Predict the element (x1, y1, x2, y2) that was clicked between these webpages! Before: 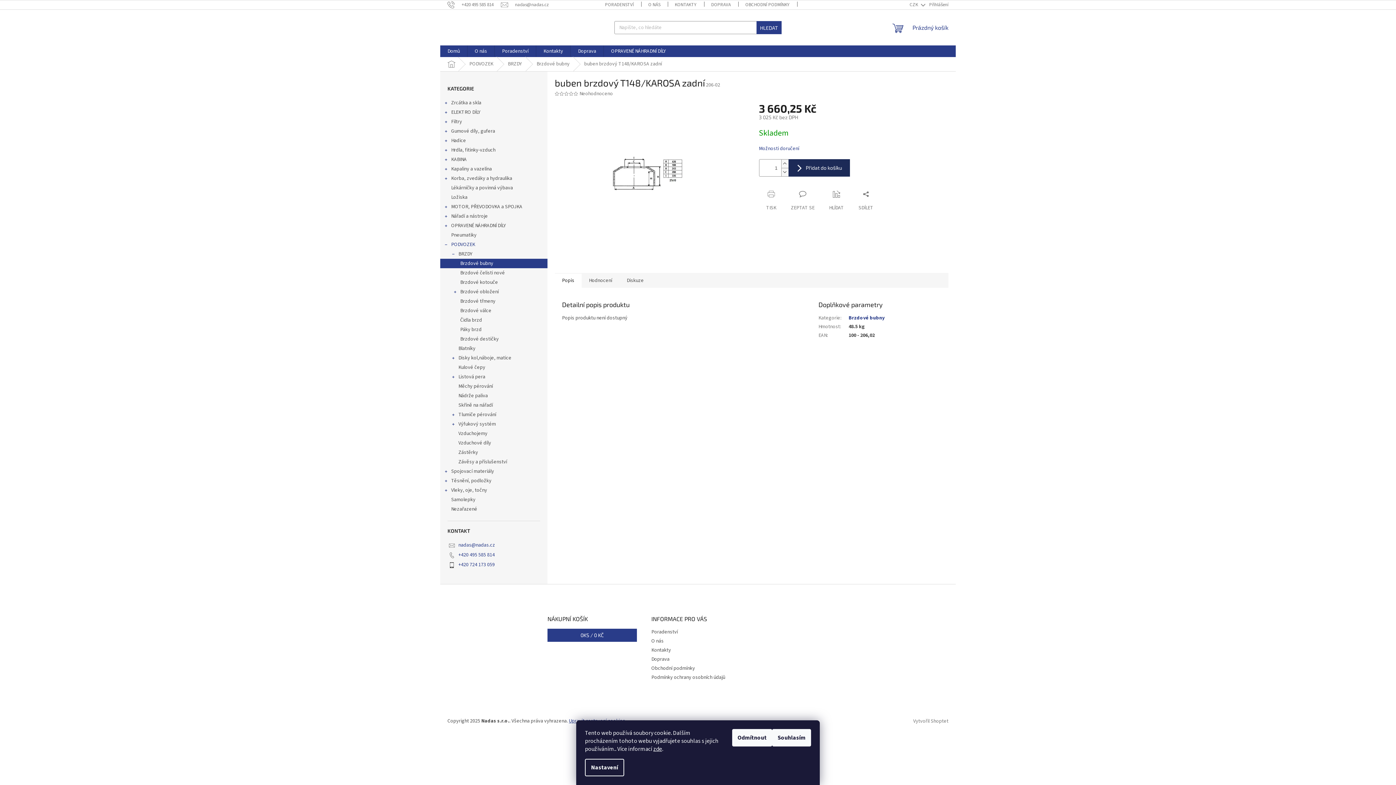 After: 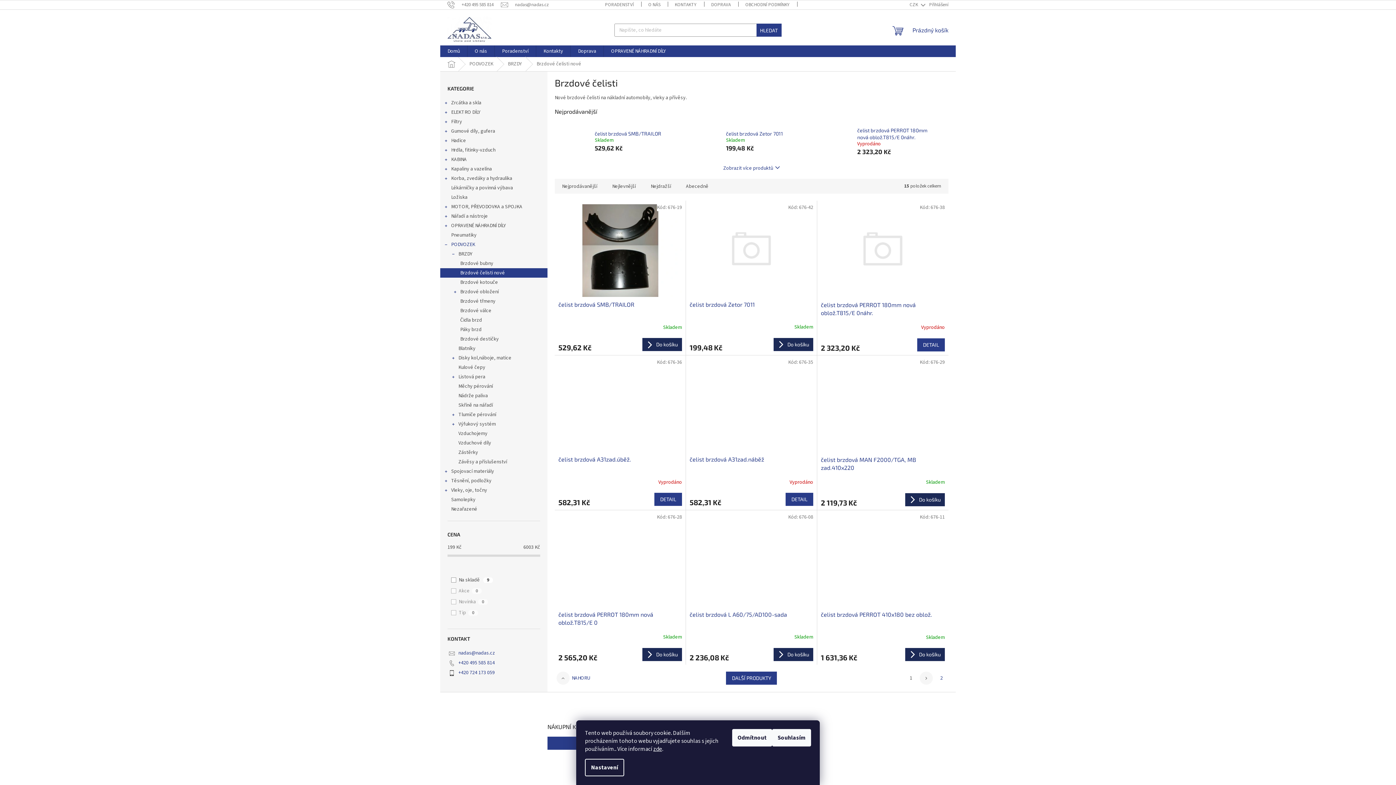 Action: bbox: (440, 268, 547, 277) label: Brzdové čelisti nové